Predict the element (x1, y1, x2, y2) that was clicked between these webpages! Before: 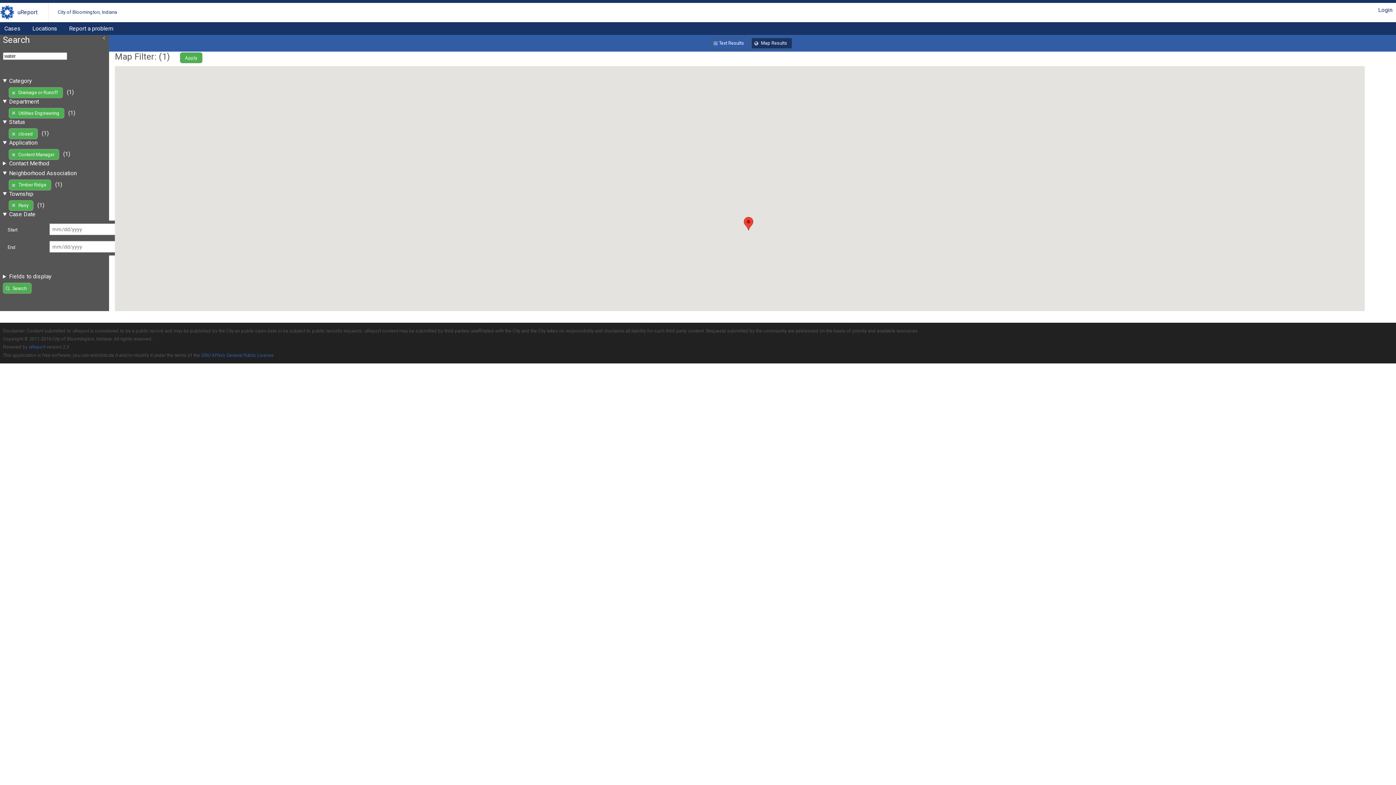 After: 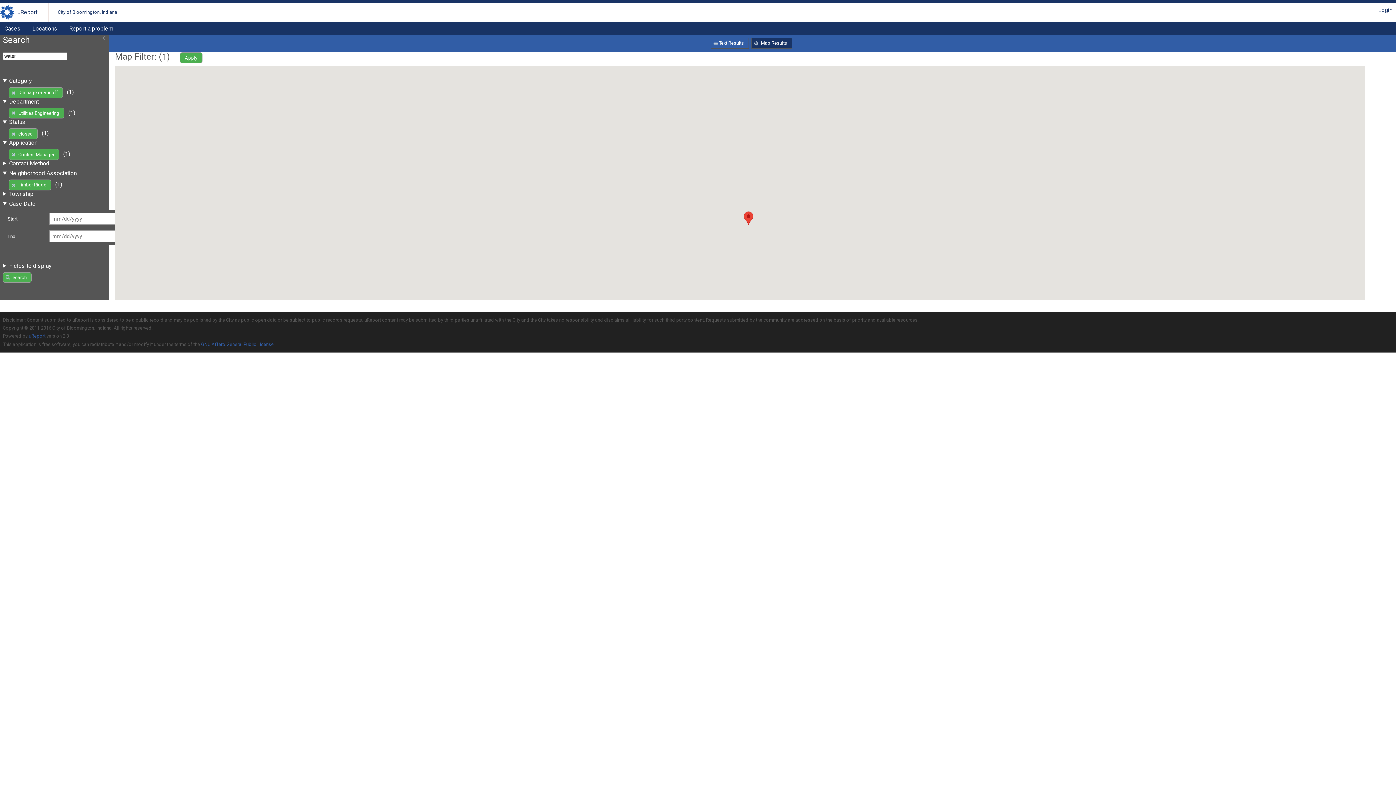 Action: label: Perry bbox: (8, 200, 33, 211)